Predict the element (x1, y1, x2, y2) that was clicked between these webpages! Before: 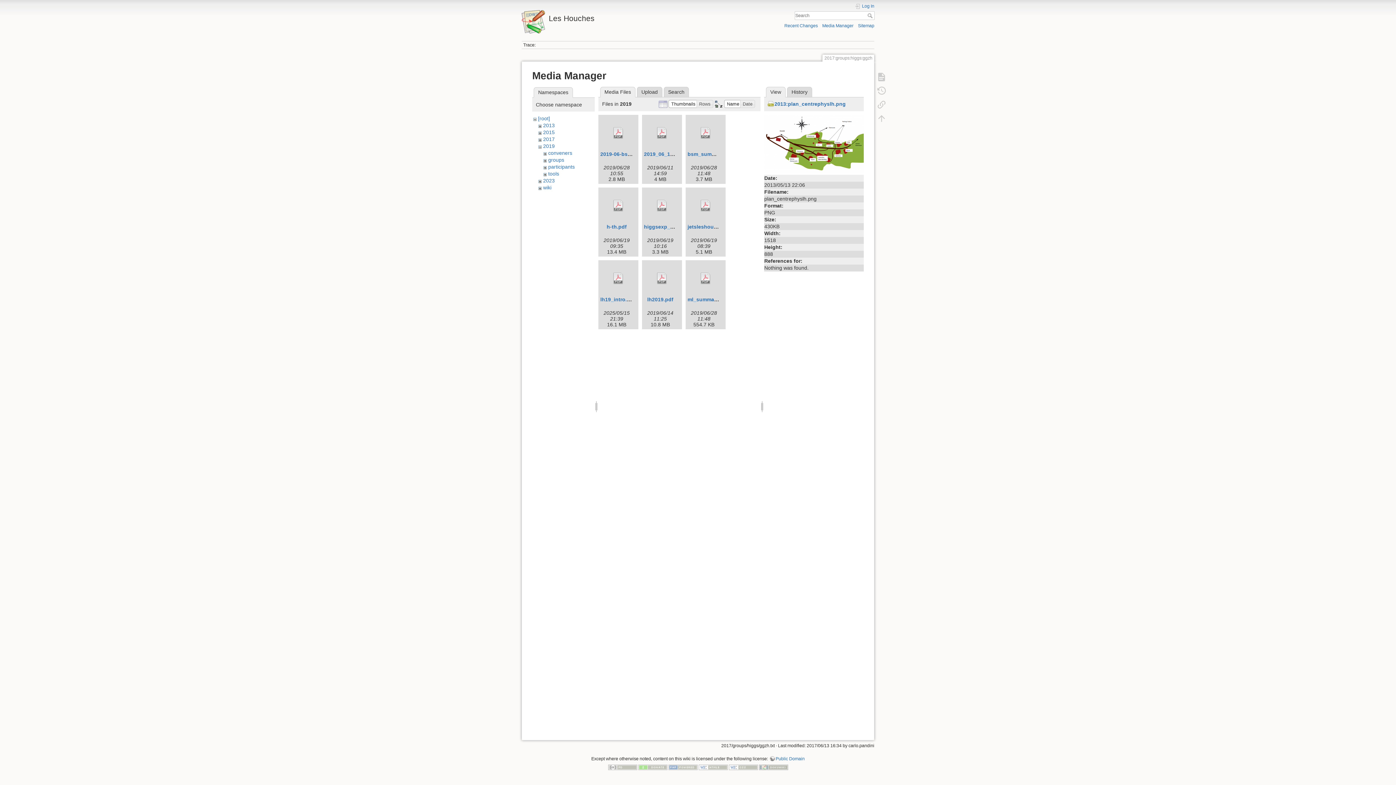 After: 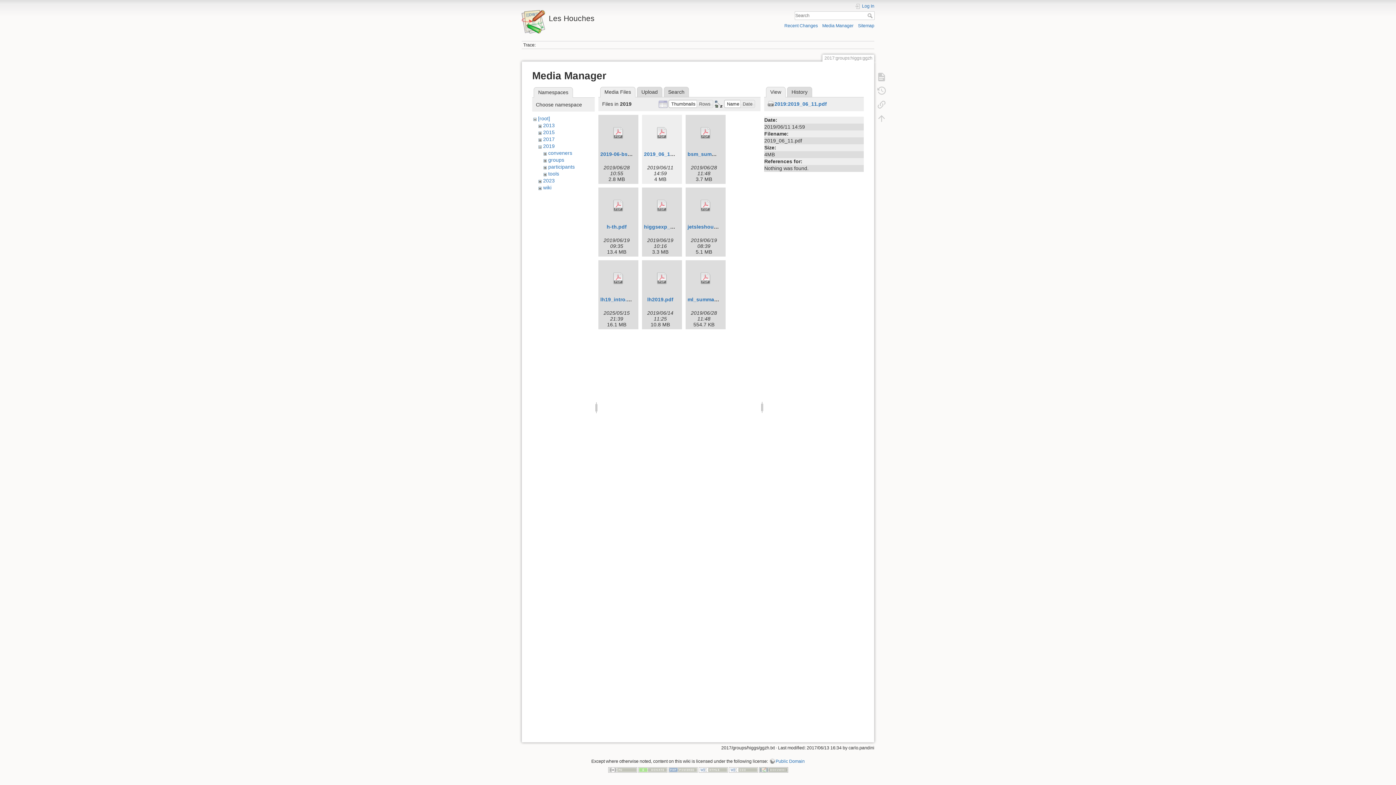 Action: bbox: (644, 116, 680, 149)